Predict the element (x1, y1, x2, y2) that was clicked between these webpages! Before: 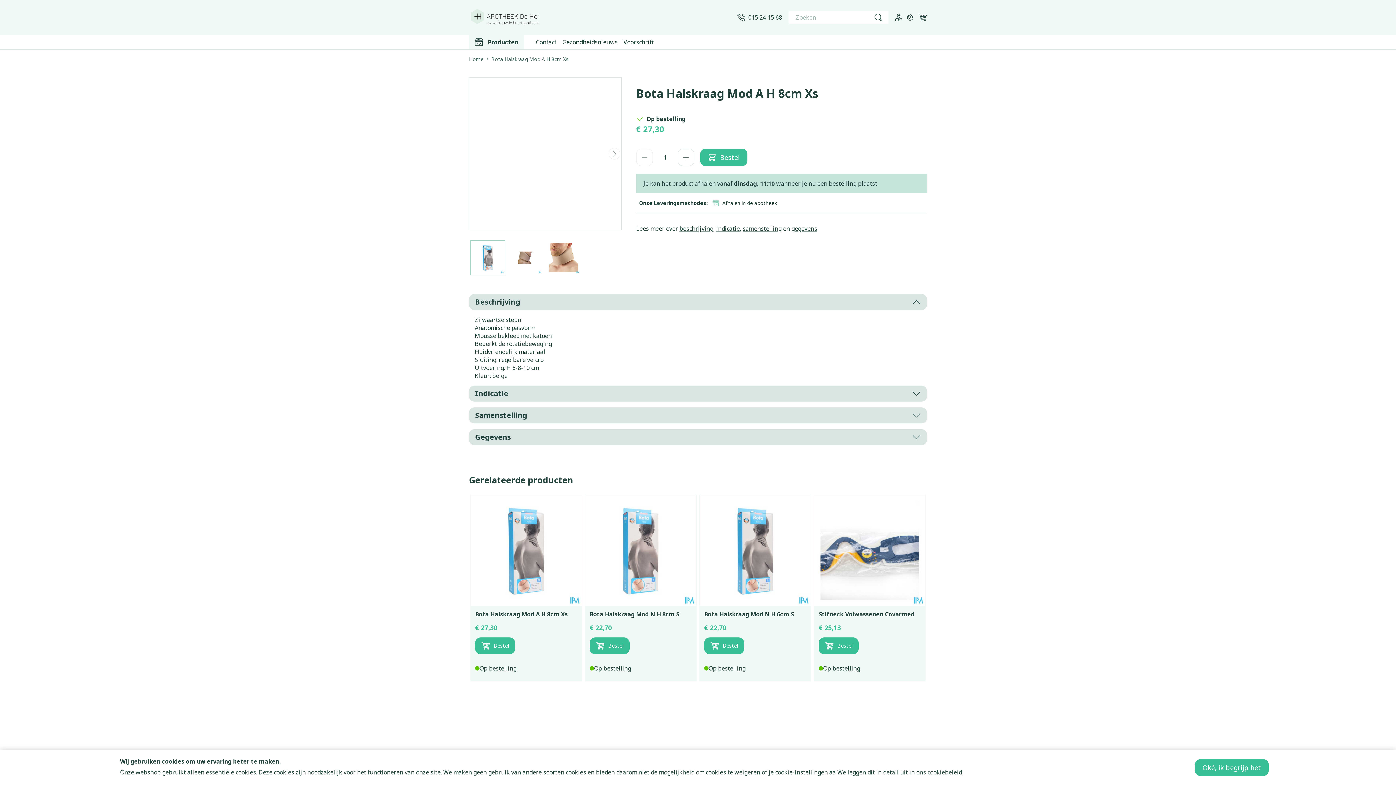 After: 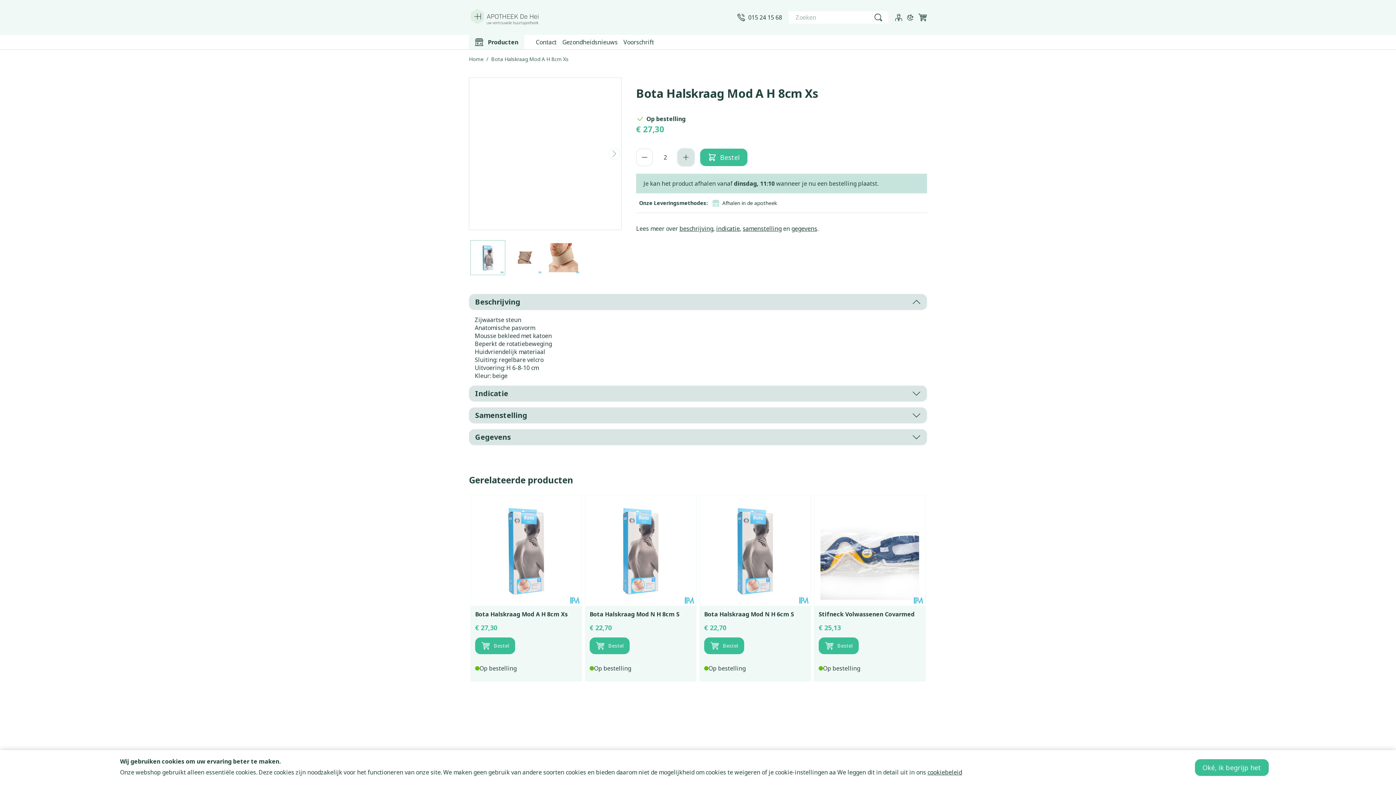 Action: bbox: (677, 148, 694, 166)